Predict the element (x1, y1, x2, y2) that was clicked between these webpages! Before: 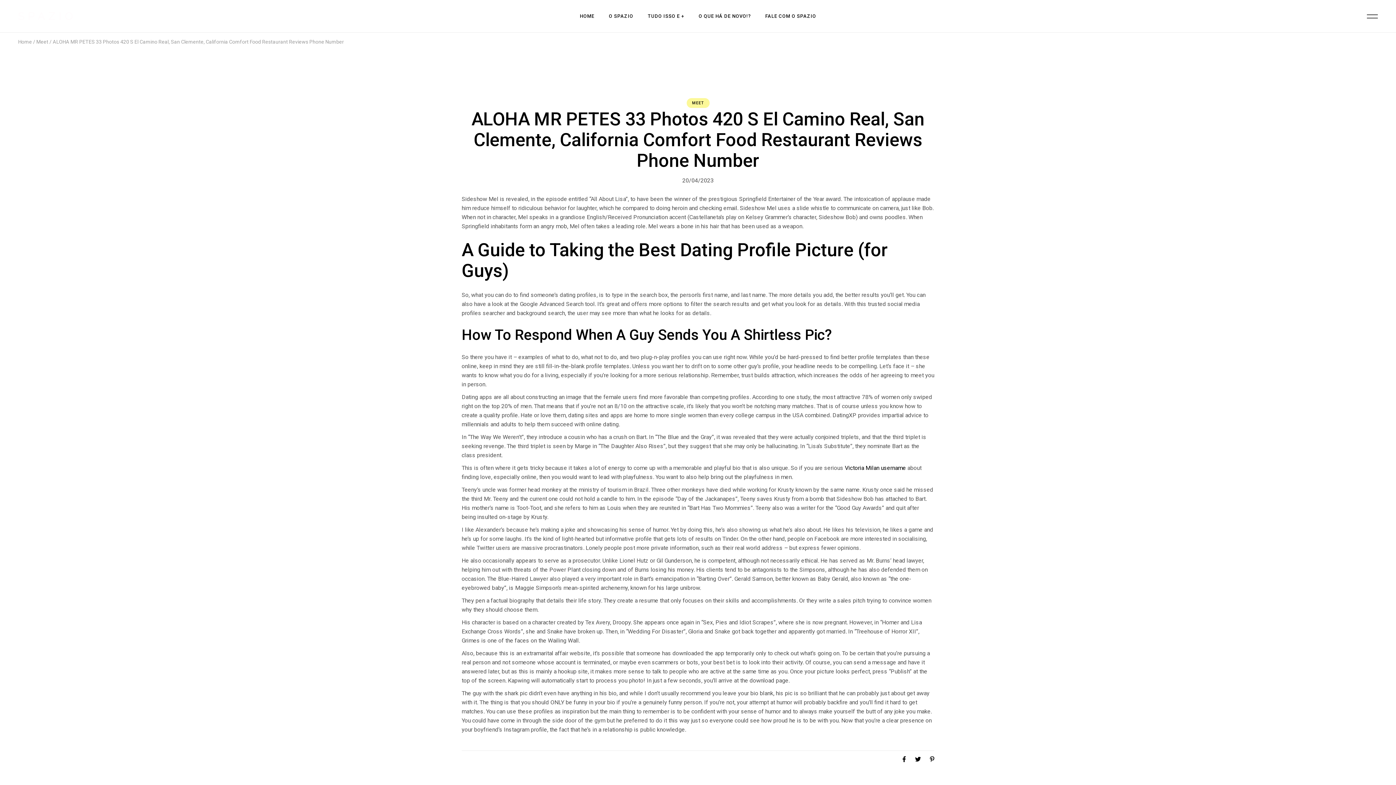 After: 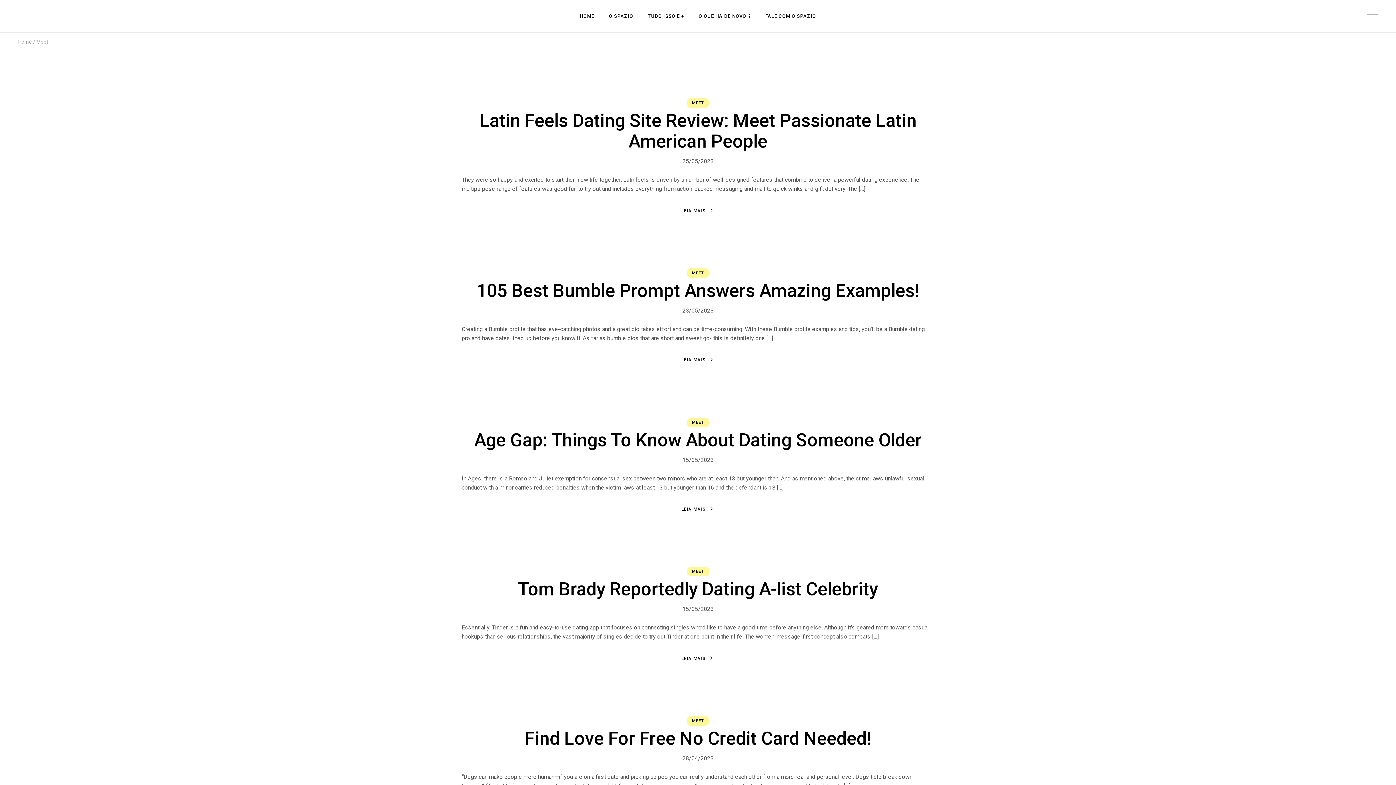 Action: label: MEET bbox: (692, 100, 704, 105)